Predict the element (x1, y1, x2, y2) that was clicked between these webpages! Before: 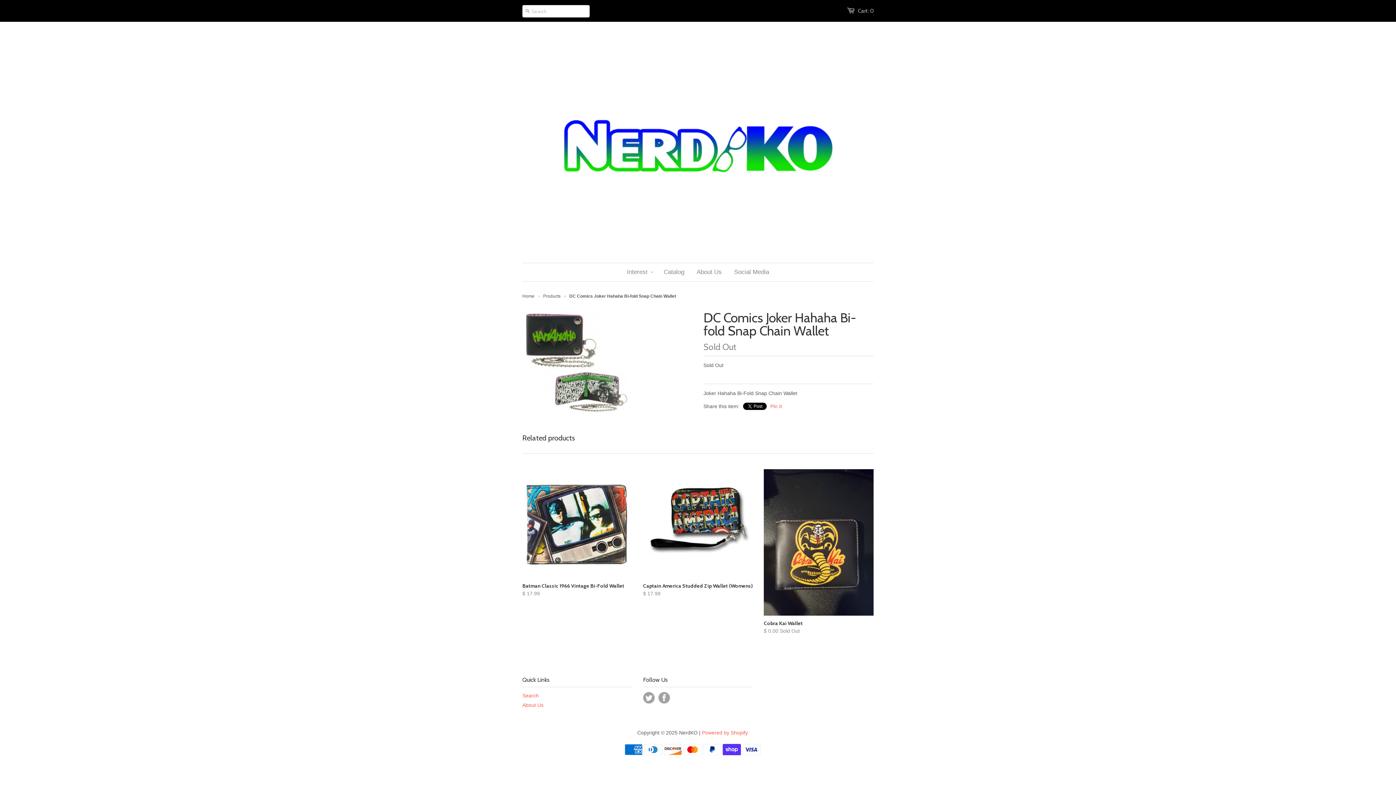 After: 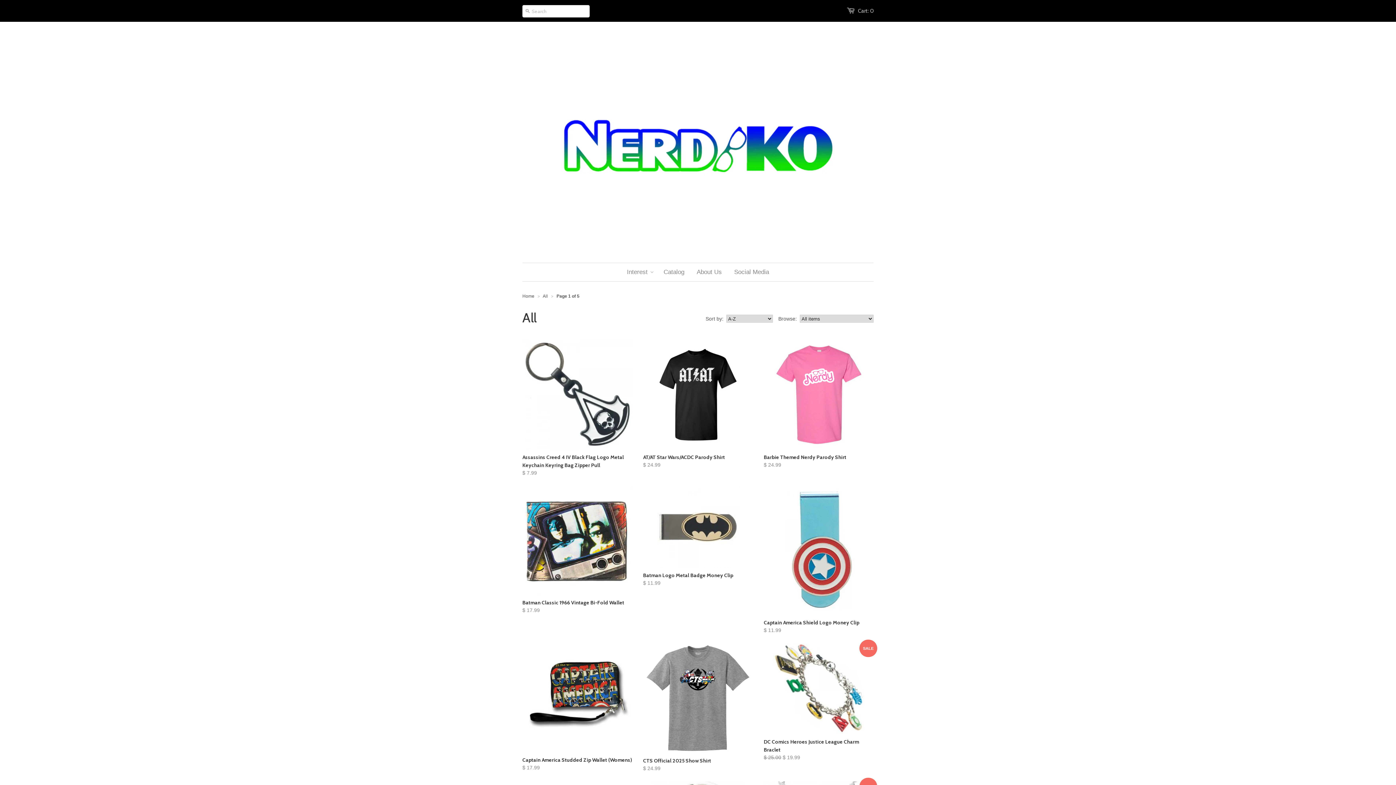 Action: label: Catalog bbox: (658, 263, 690, 281)